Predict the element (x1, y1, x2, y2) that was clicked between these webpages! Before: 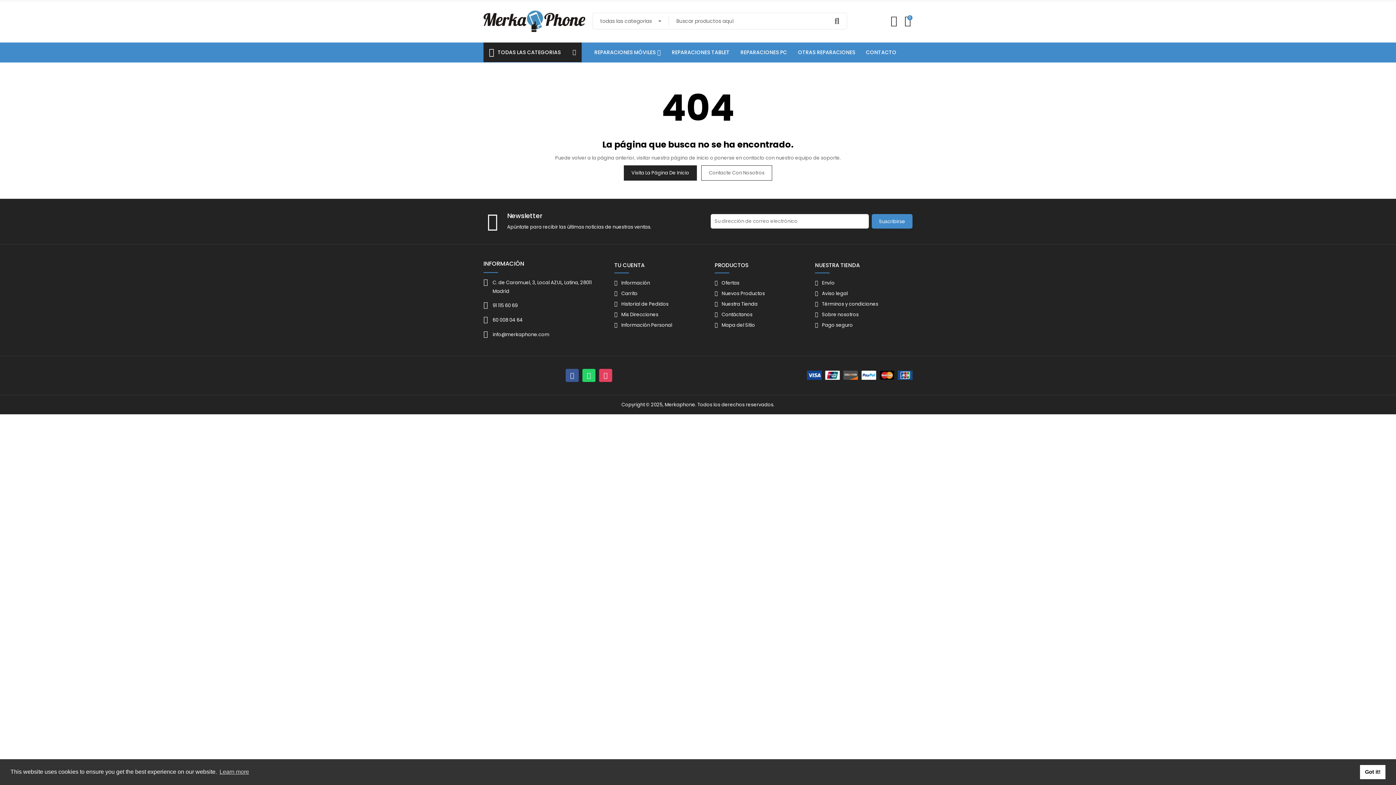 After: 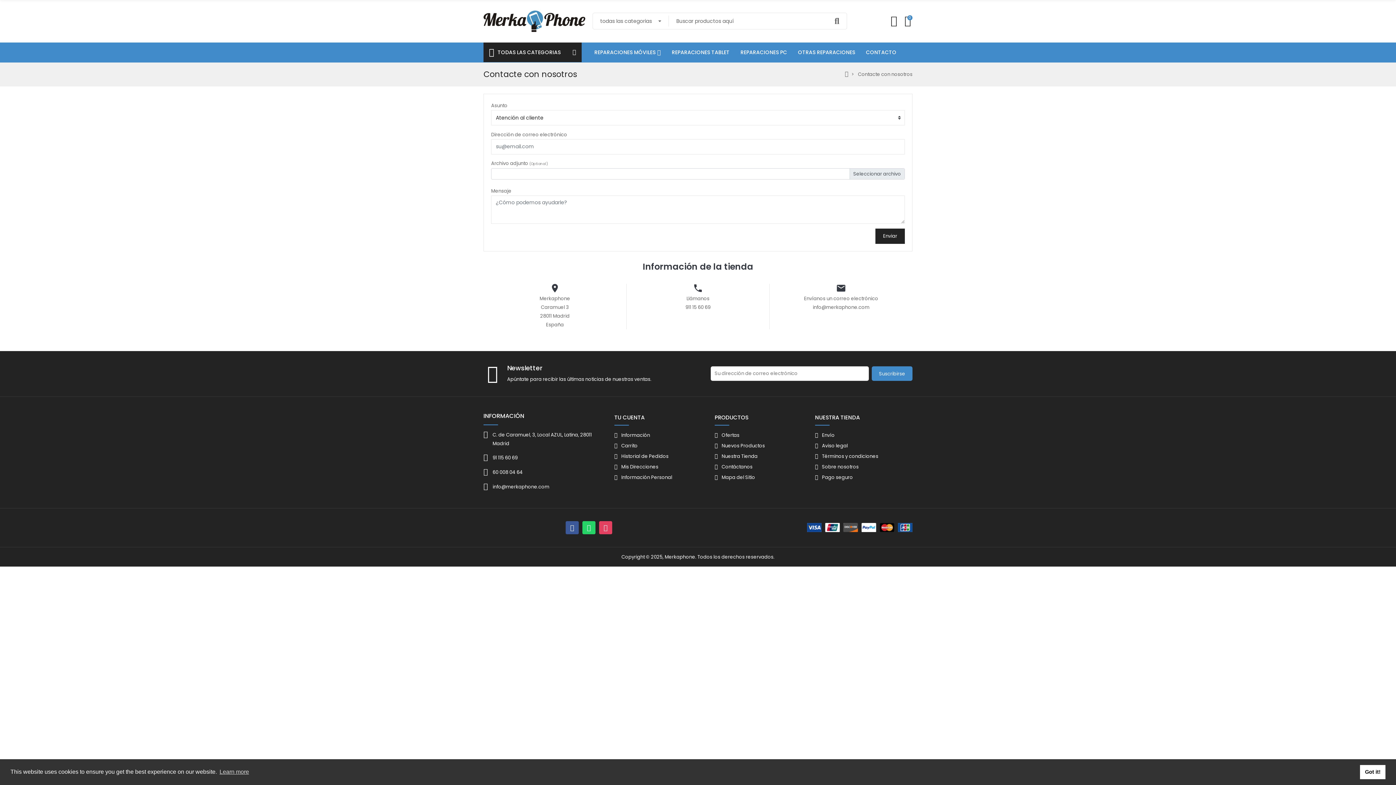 Action: label: Contacte Con Nosotros bbox: (701, 165, 772, 180)